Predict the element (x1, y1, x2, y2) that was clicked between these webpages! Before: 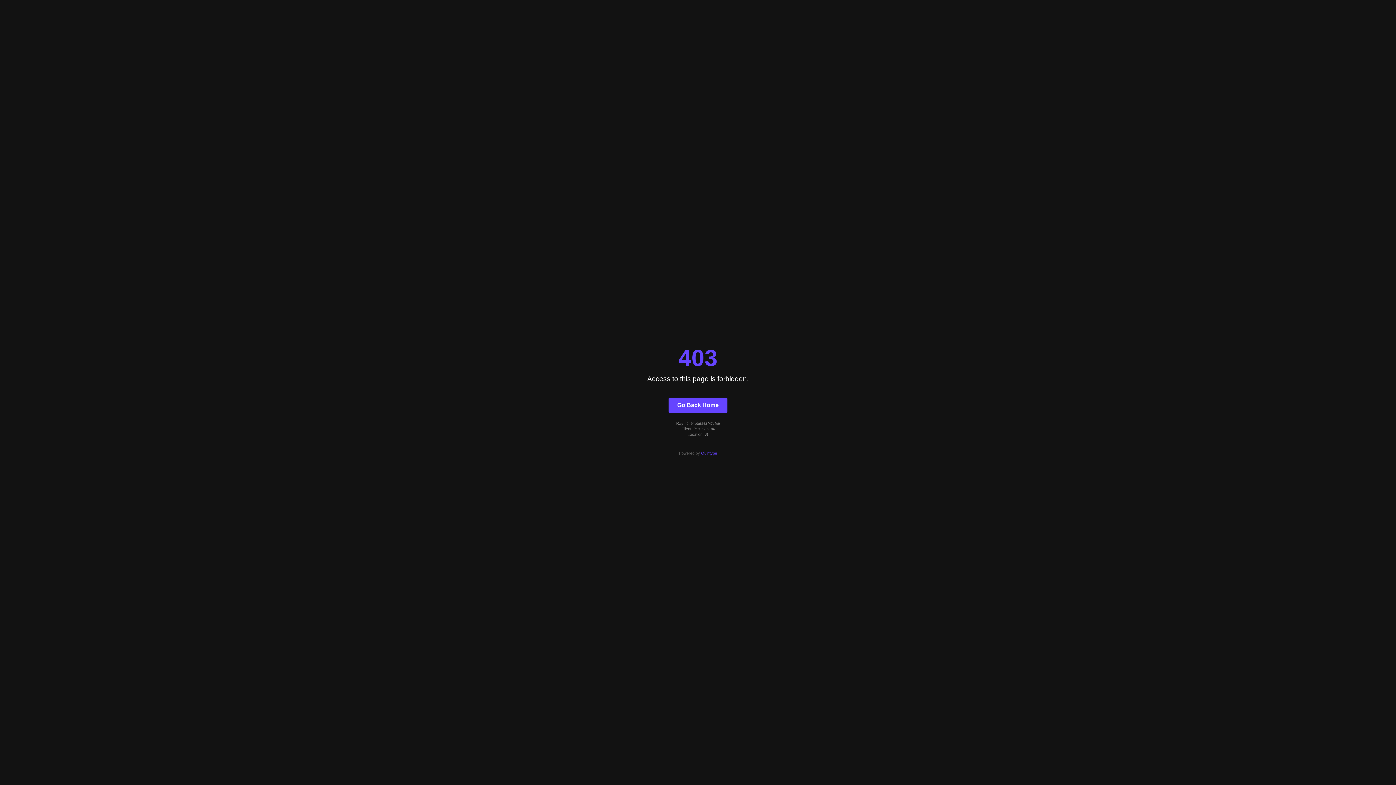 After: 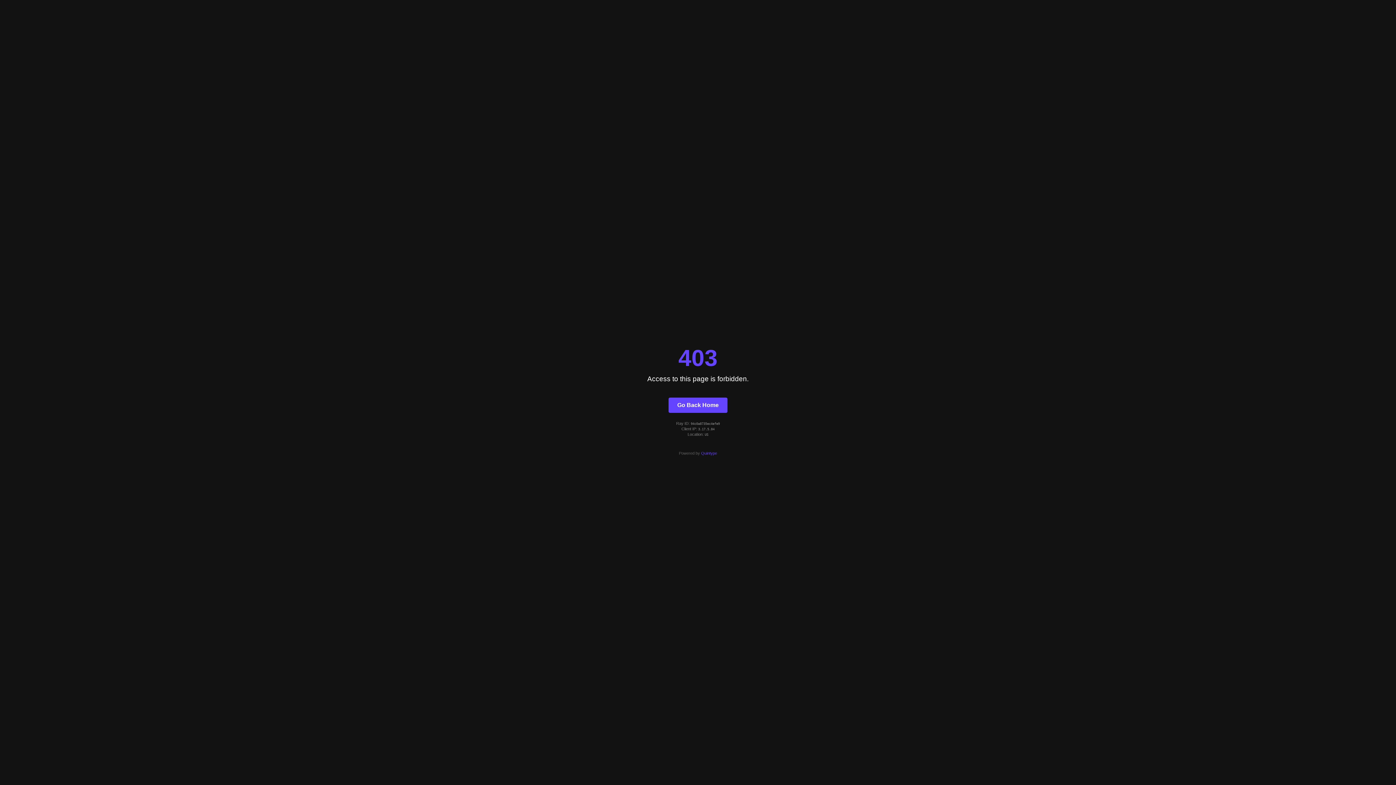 Action: bbox: (668, 397, 727, 412) label: Go Back Home